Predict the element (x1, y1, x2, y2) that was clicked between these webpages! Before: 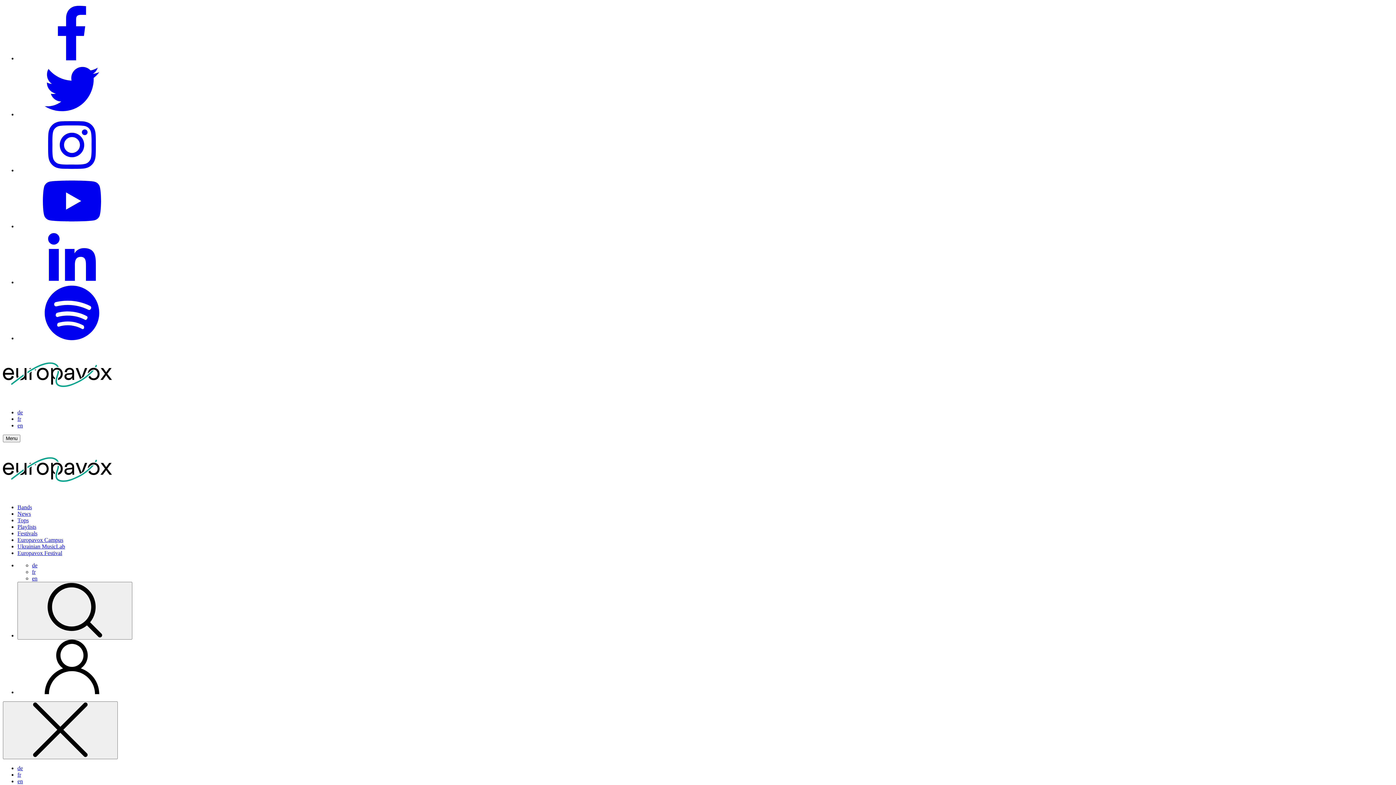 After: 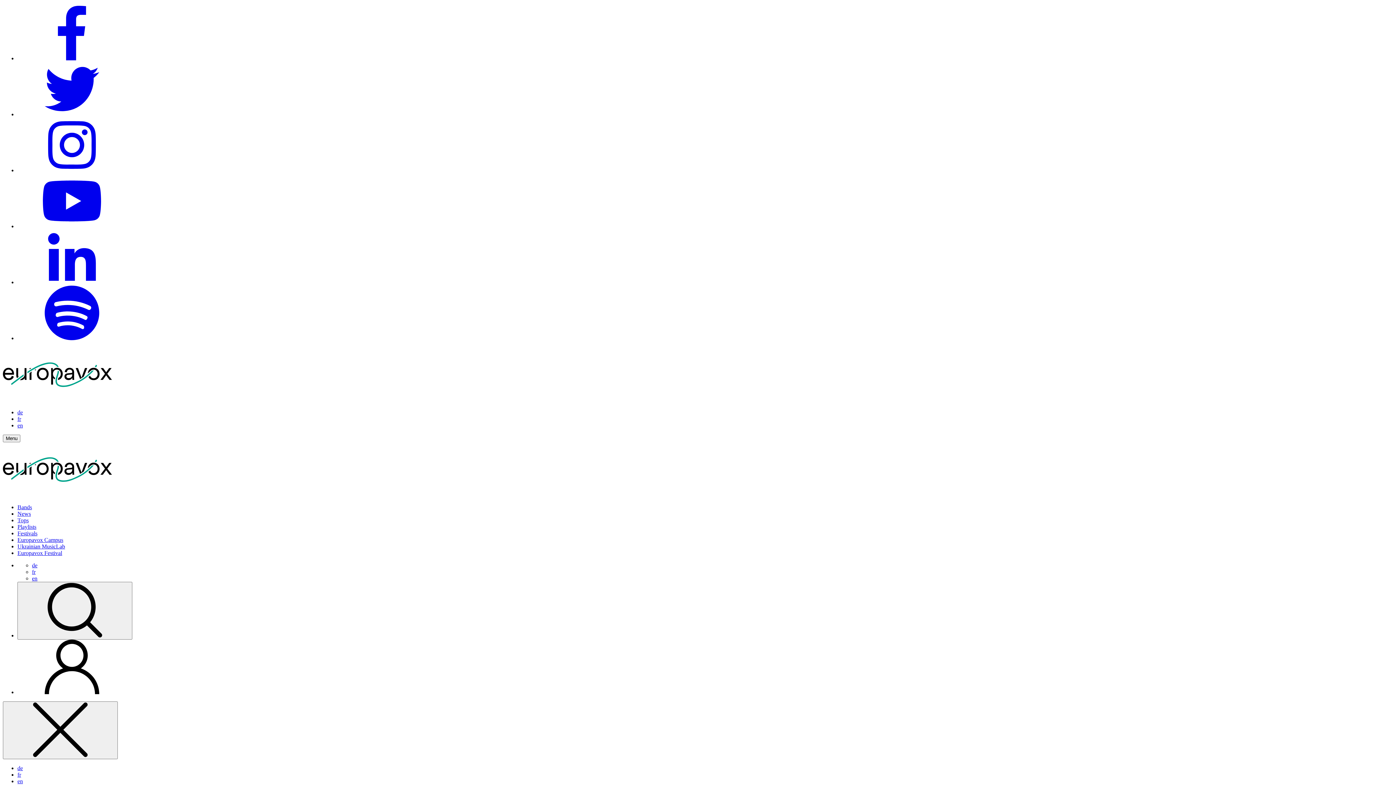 Action: label: en bbox: (32, 575, 37, 581)